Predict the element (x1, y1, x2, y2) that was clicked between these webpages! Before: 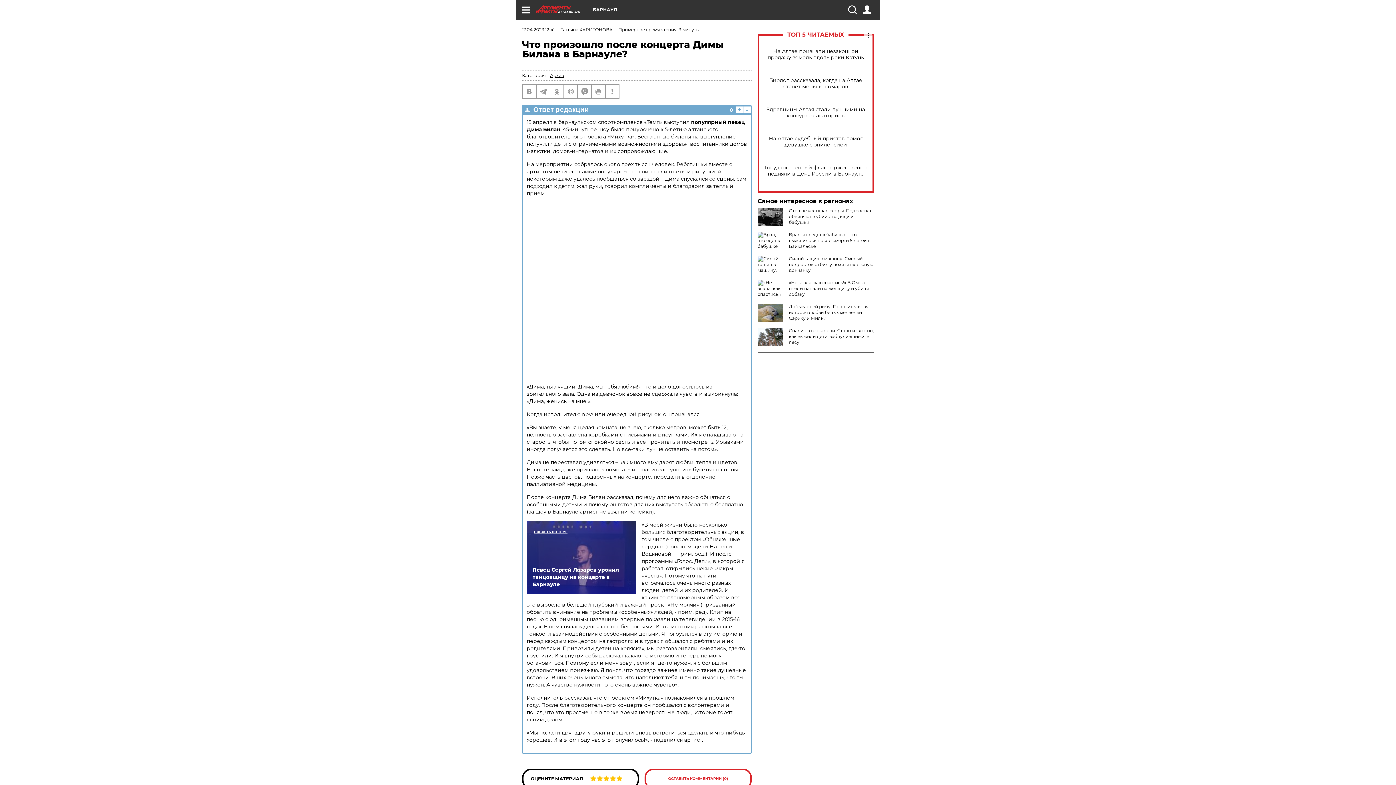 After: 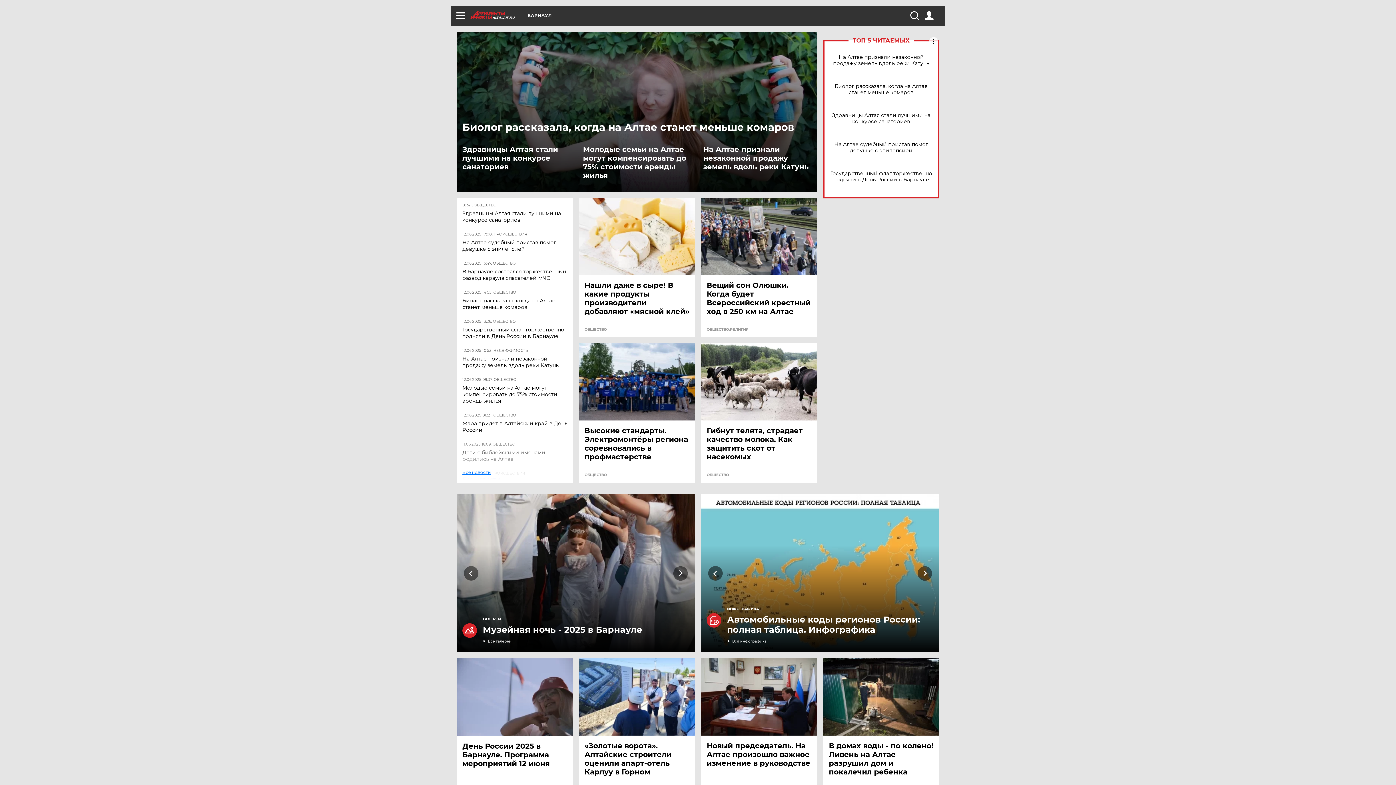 Action: bbox: (536, 5, 593, 13) label: ALTAI.AIF.RU